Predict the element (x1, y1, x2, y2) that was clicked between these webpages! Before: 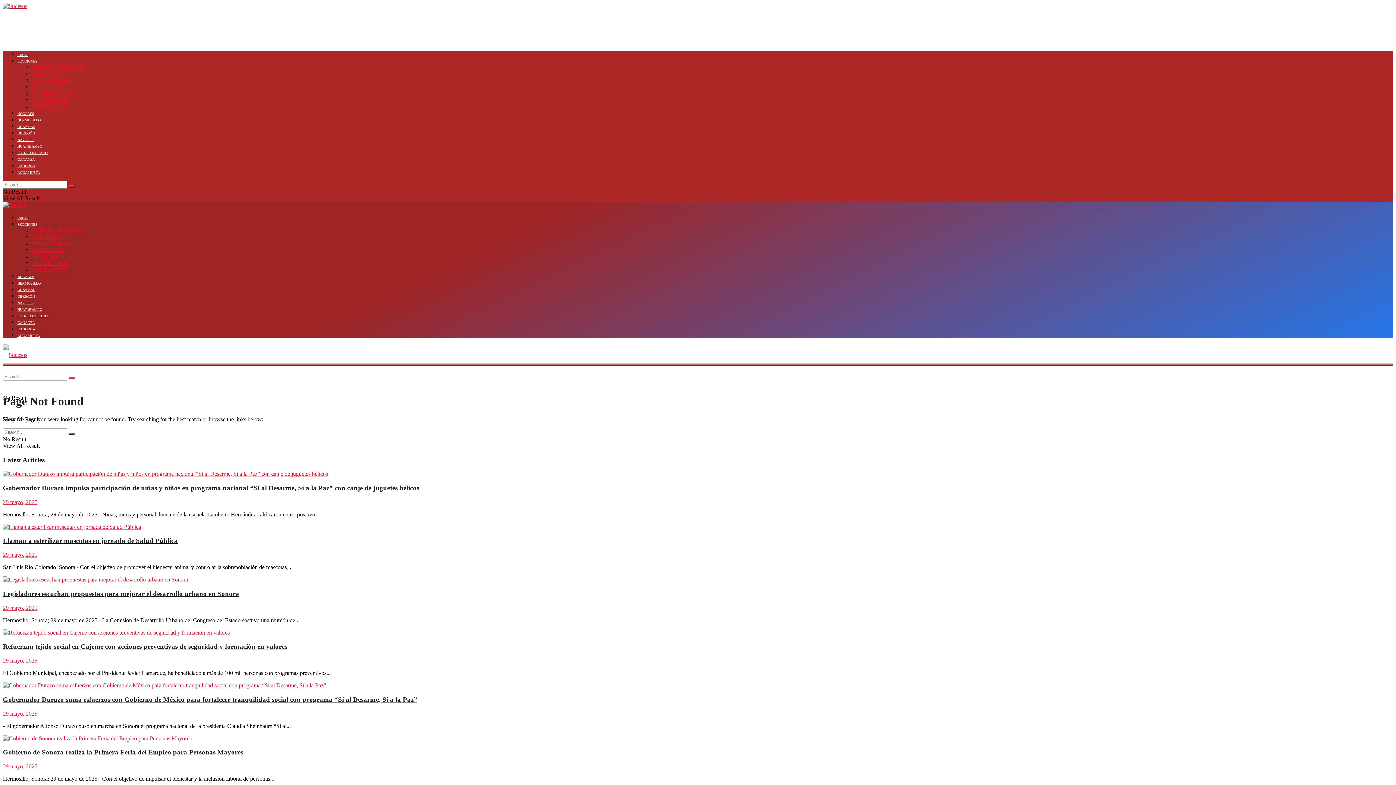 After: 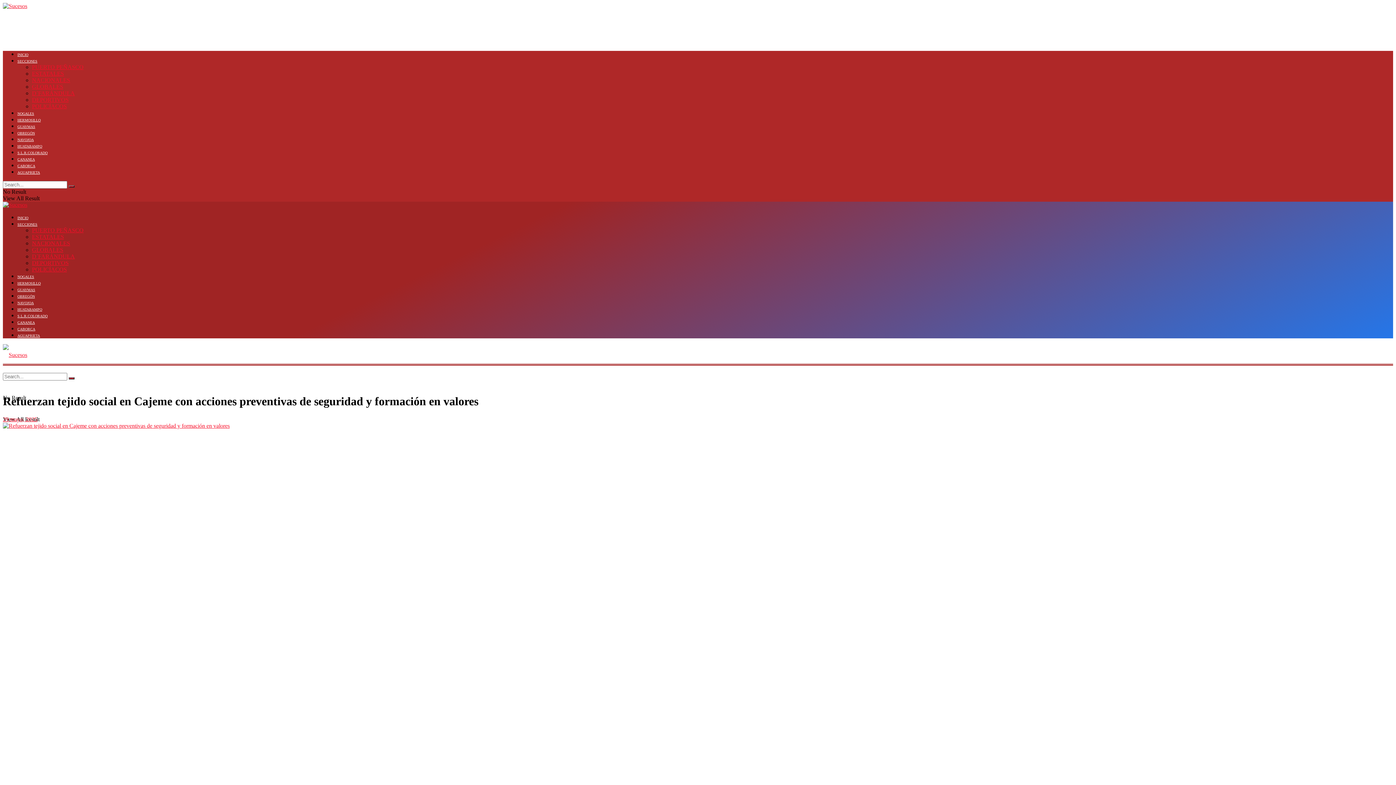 Action: bbox: (2, 643, 287, 650) label: Refuerzan tejido social en Cajeme con acciones preventivas de seguridad y formación en valores